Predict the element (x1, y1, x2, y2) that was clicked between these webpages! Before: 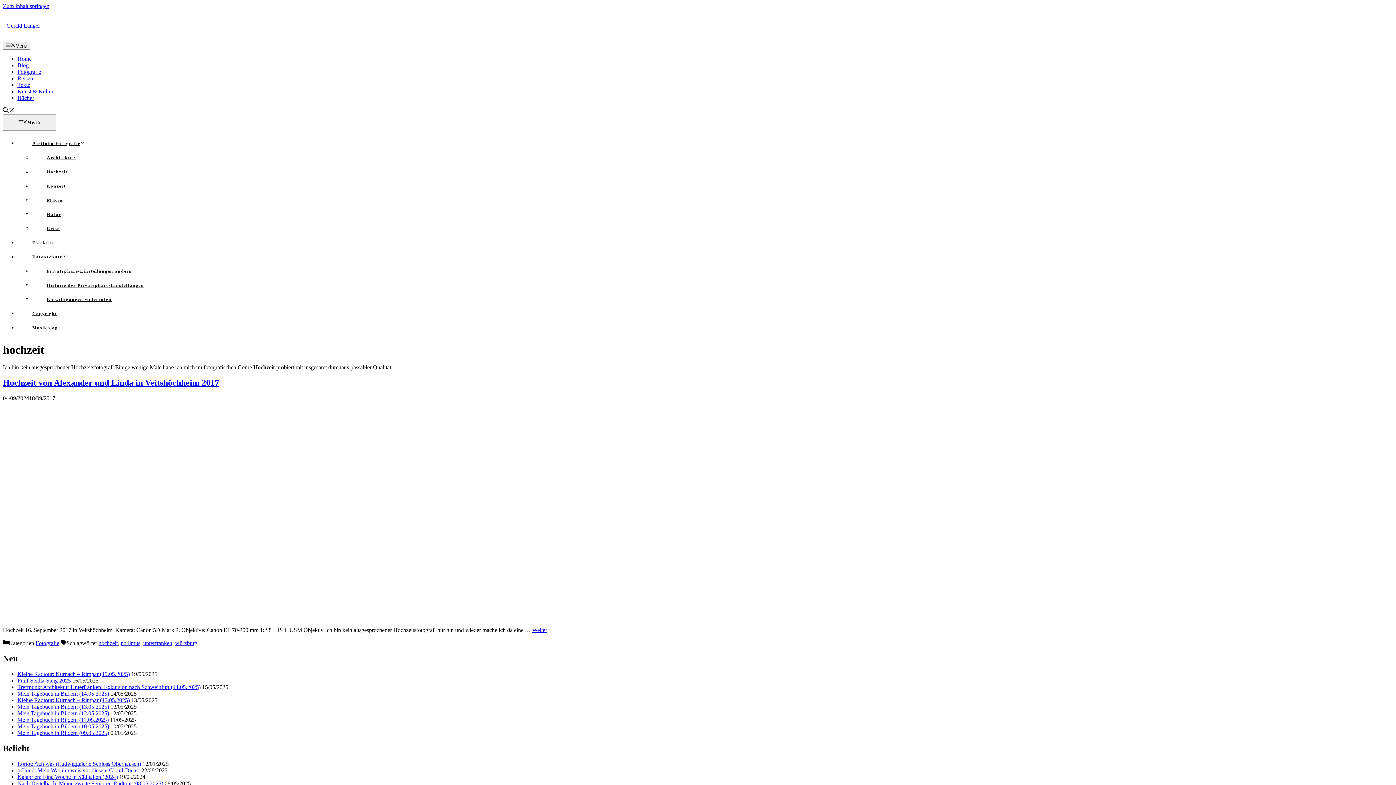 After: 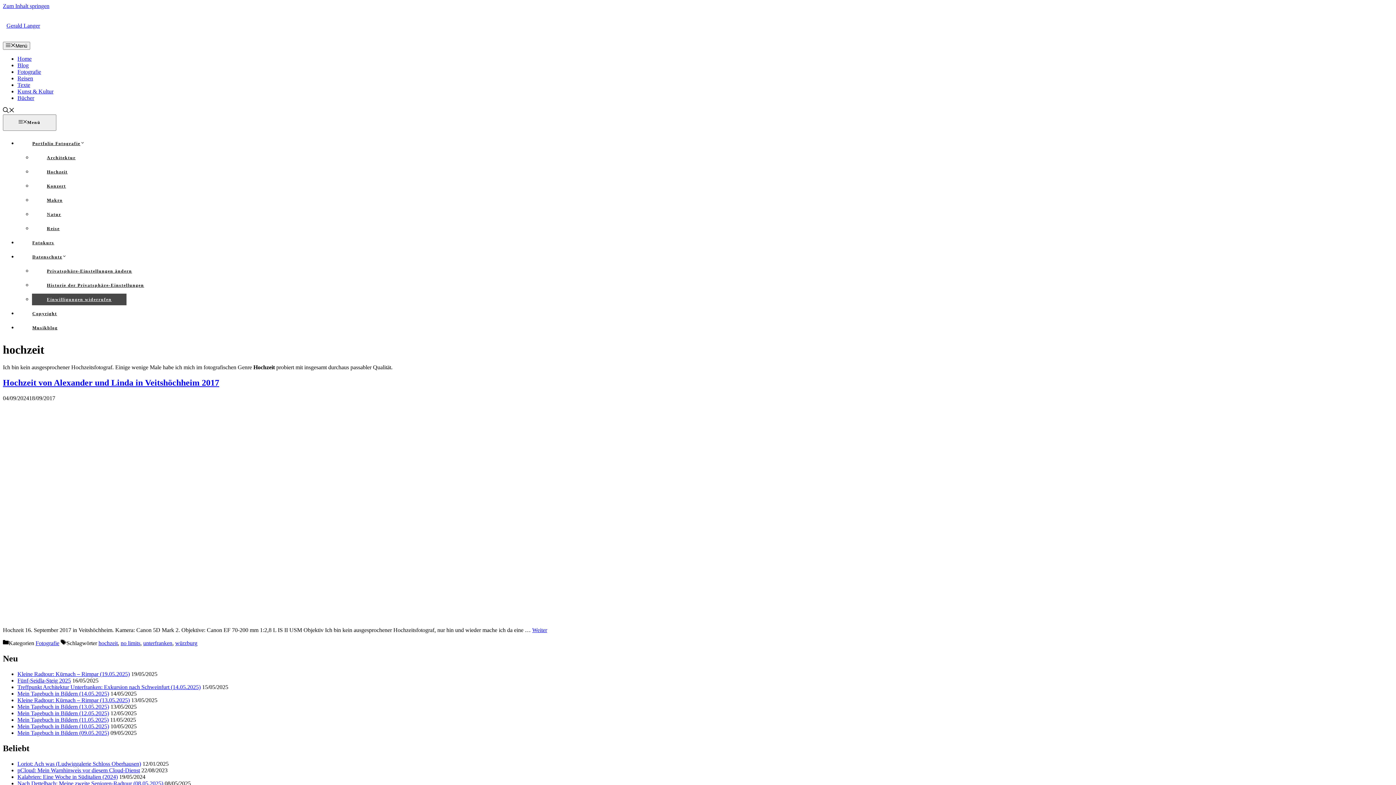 Action: label: Einwilligungen widerrufen bbox: (32, 293, 126, 305)